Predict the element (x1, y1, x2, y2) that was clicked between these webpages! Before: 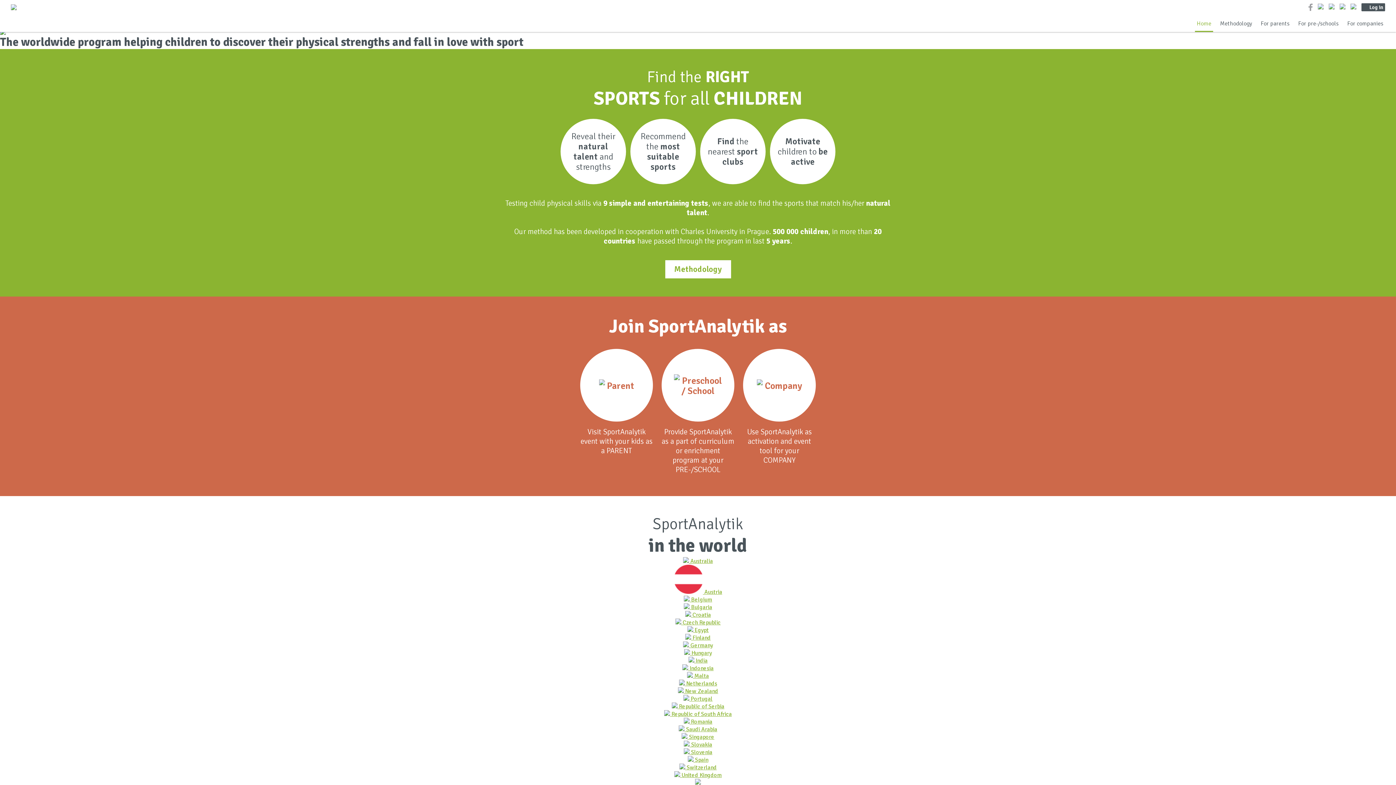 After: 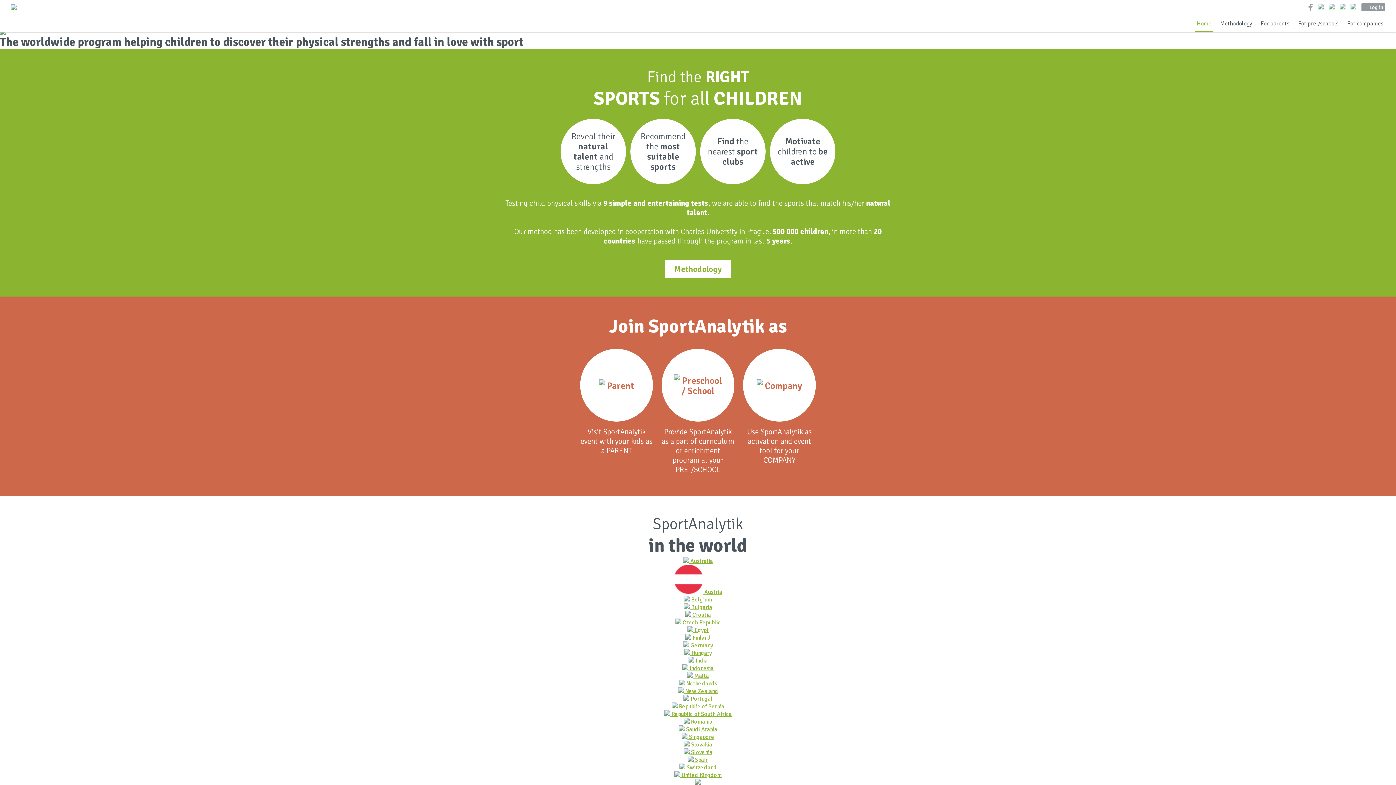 Action: label: Log in bbox: (1361, 3, 1385, 11)